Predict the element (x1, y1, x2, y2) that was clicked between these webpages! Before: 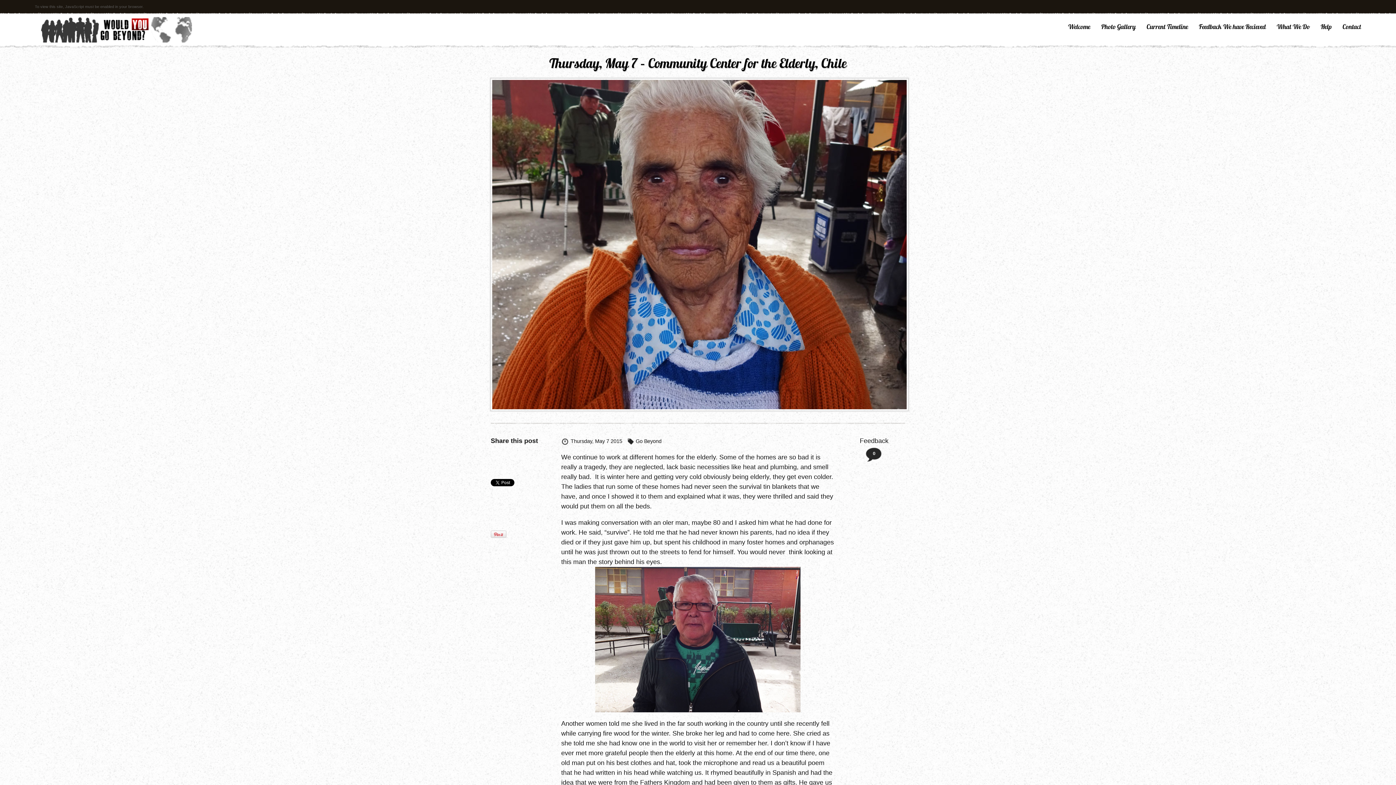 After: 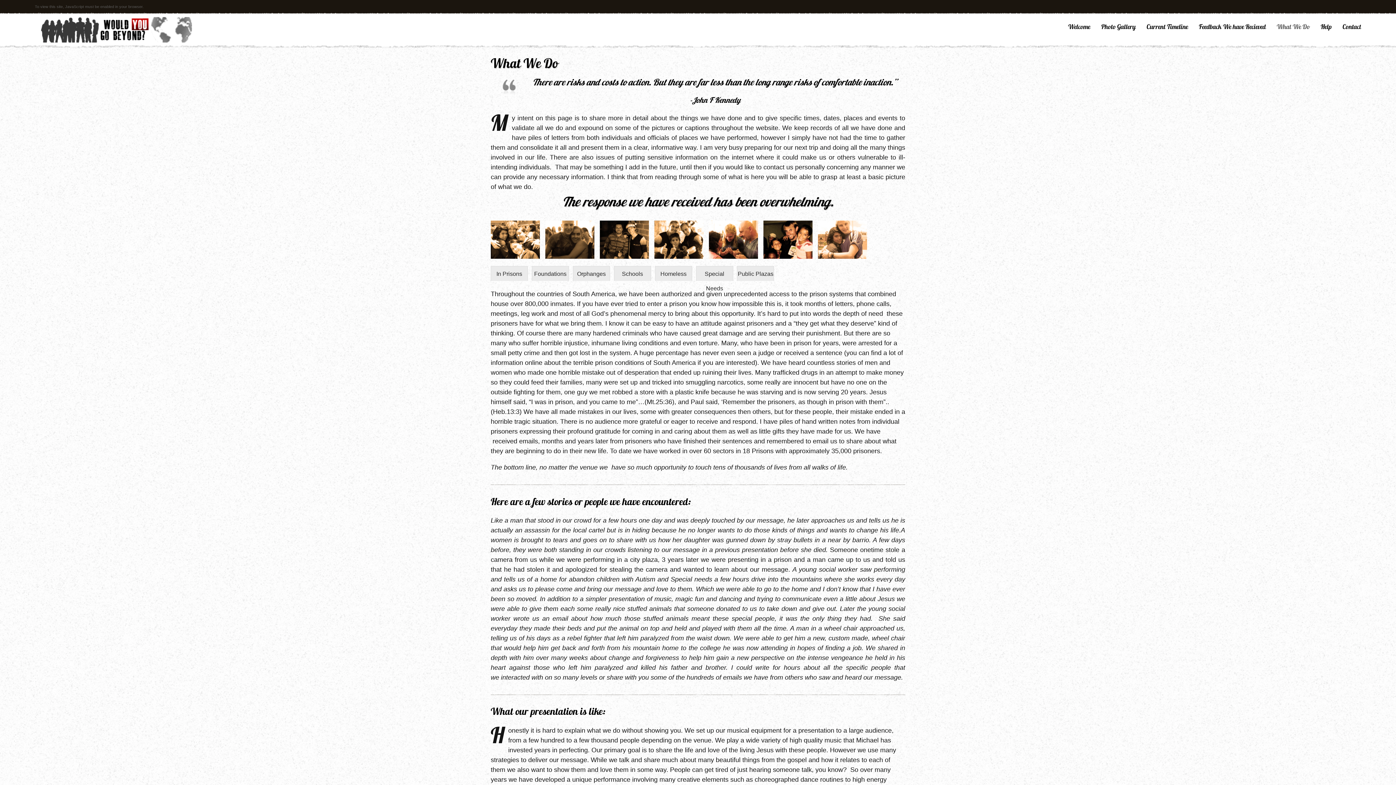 Action: label: What We Do bbox: (1277, 22, 1310, 32)